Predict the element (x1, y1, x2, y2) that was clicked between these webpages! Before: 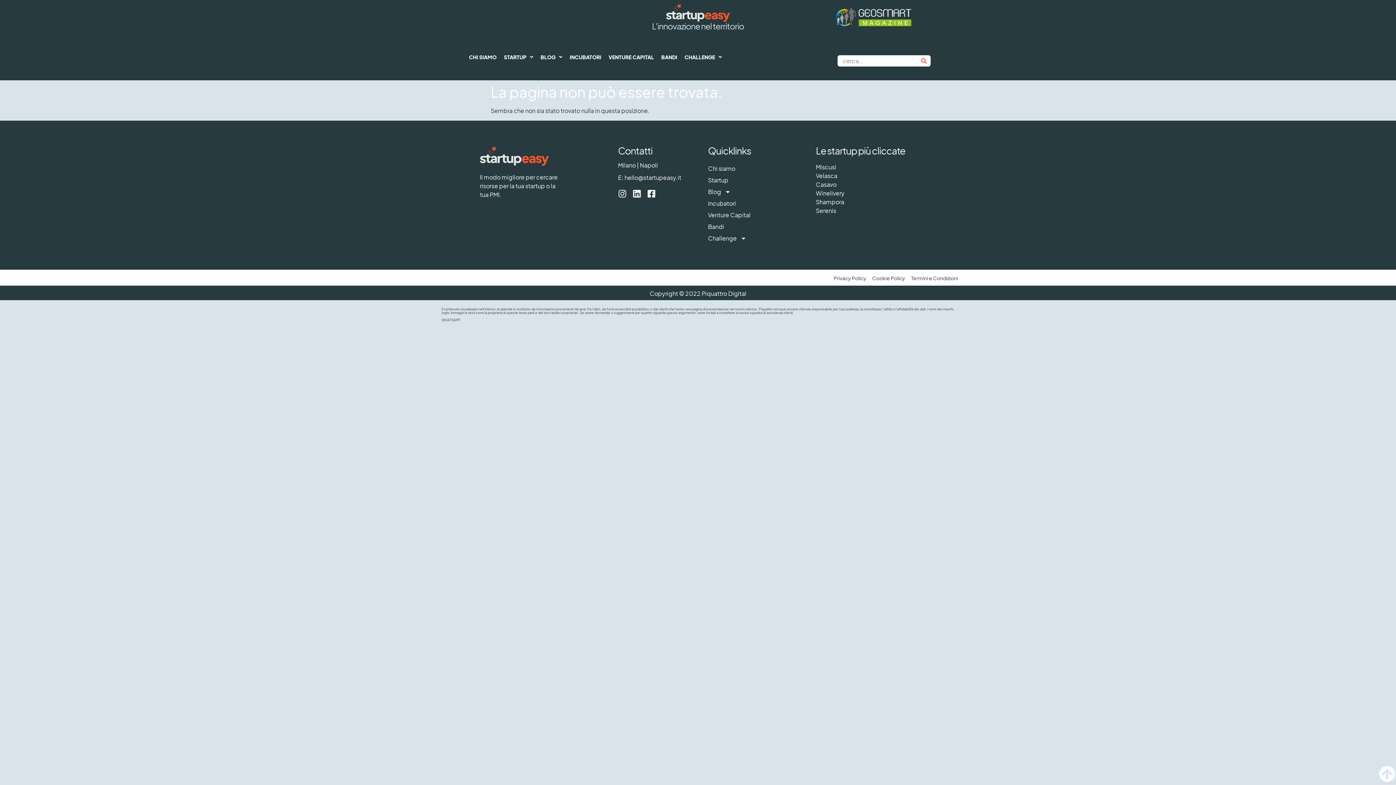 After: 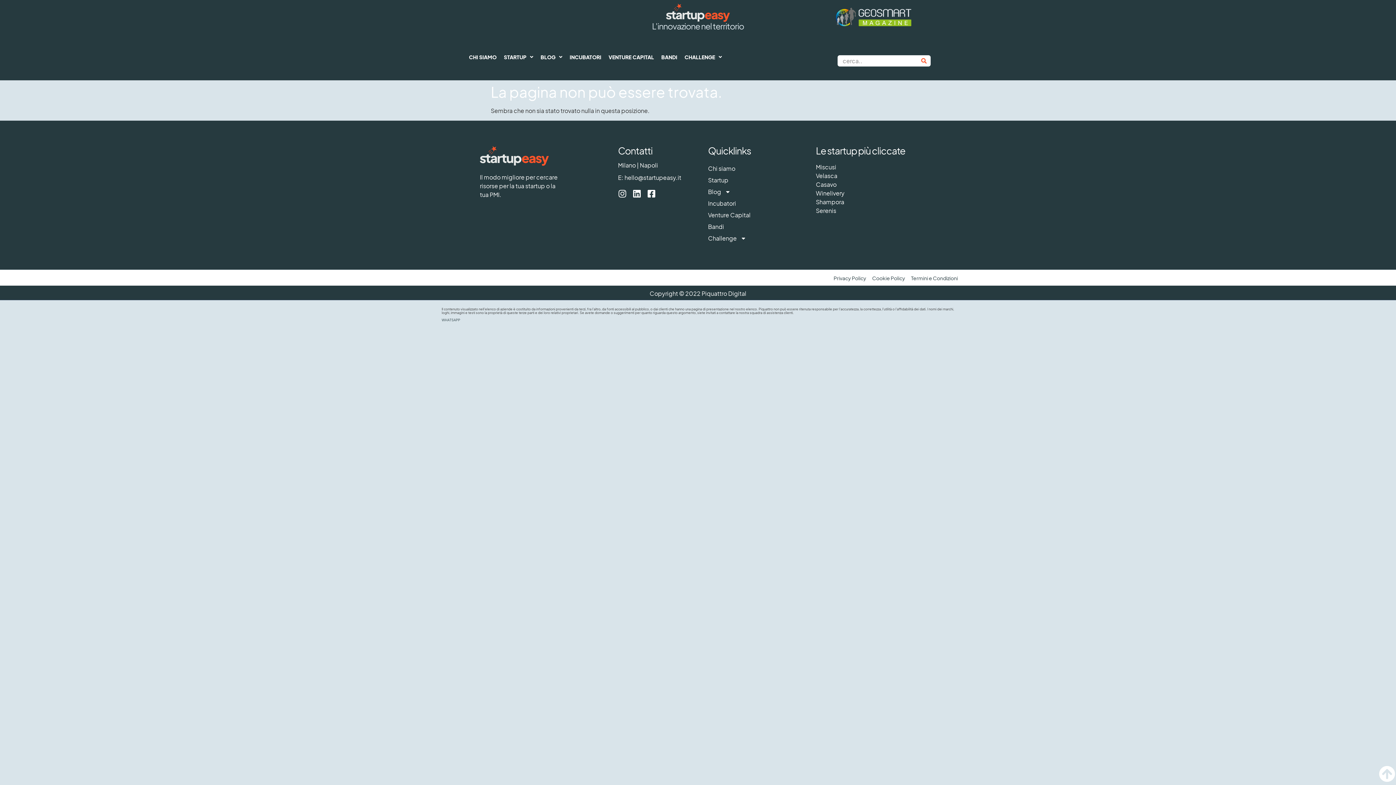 Action: bbox: (1379, 766, 1395, 782)